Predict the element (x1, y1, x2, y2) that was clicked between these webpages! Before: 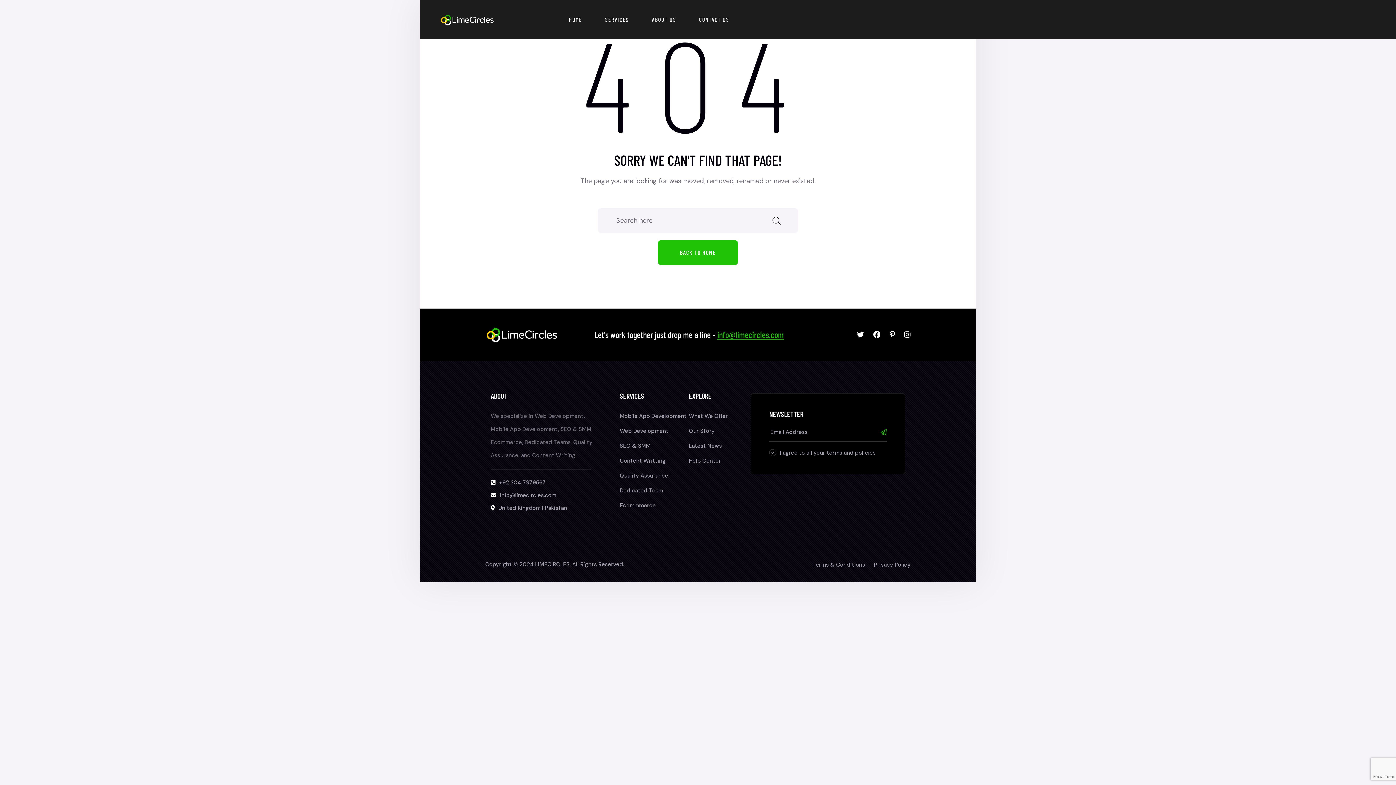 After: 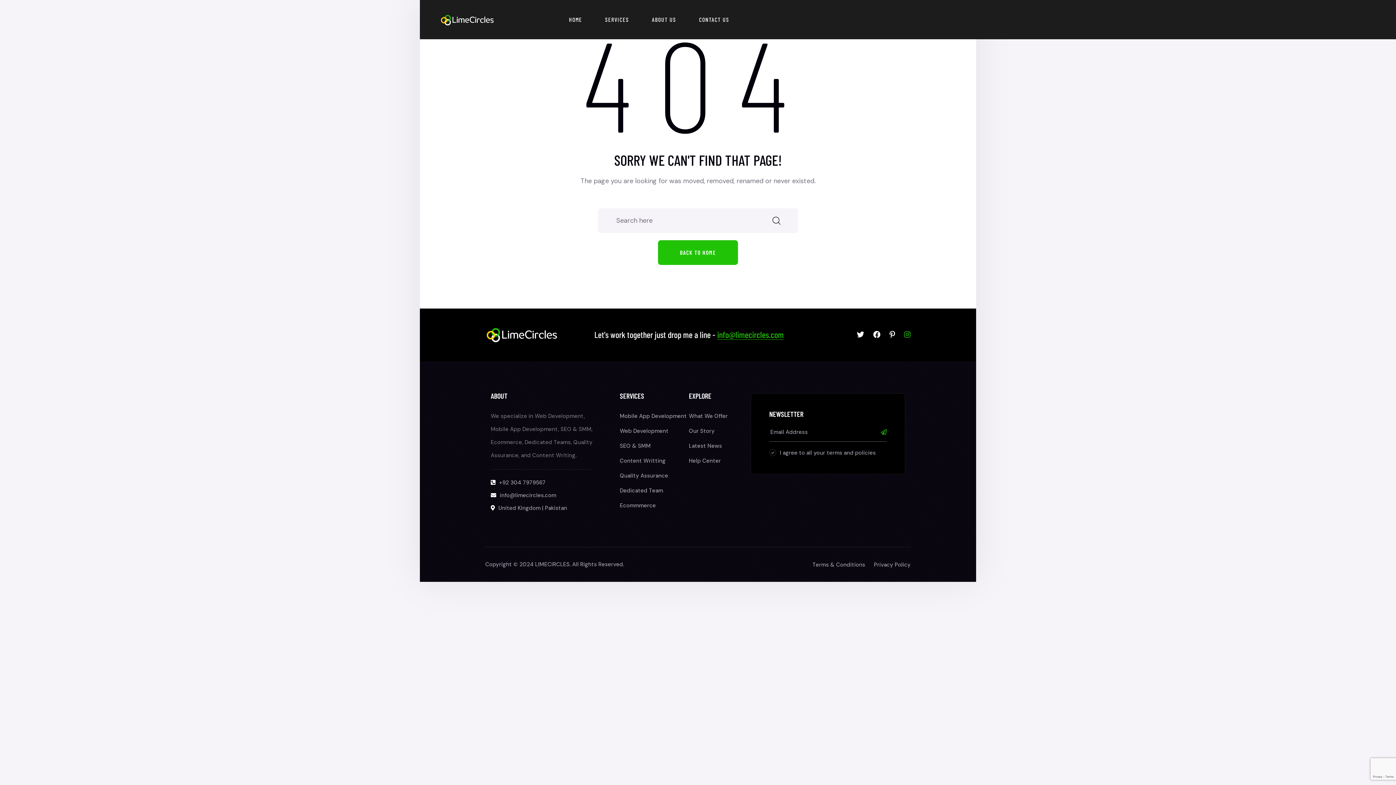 Action: bbox: (904, 331, 910, 338)